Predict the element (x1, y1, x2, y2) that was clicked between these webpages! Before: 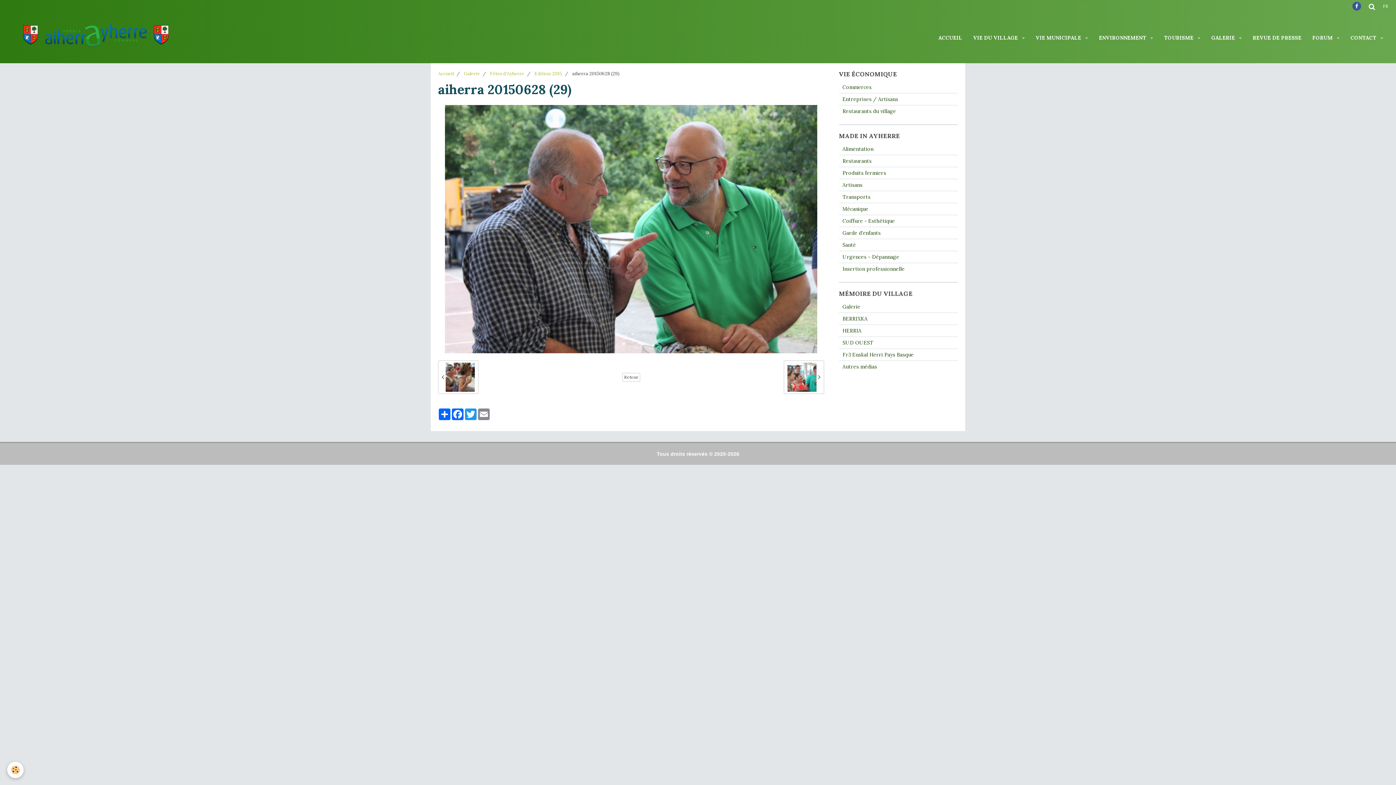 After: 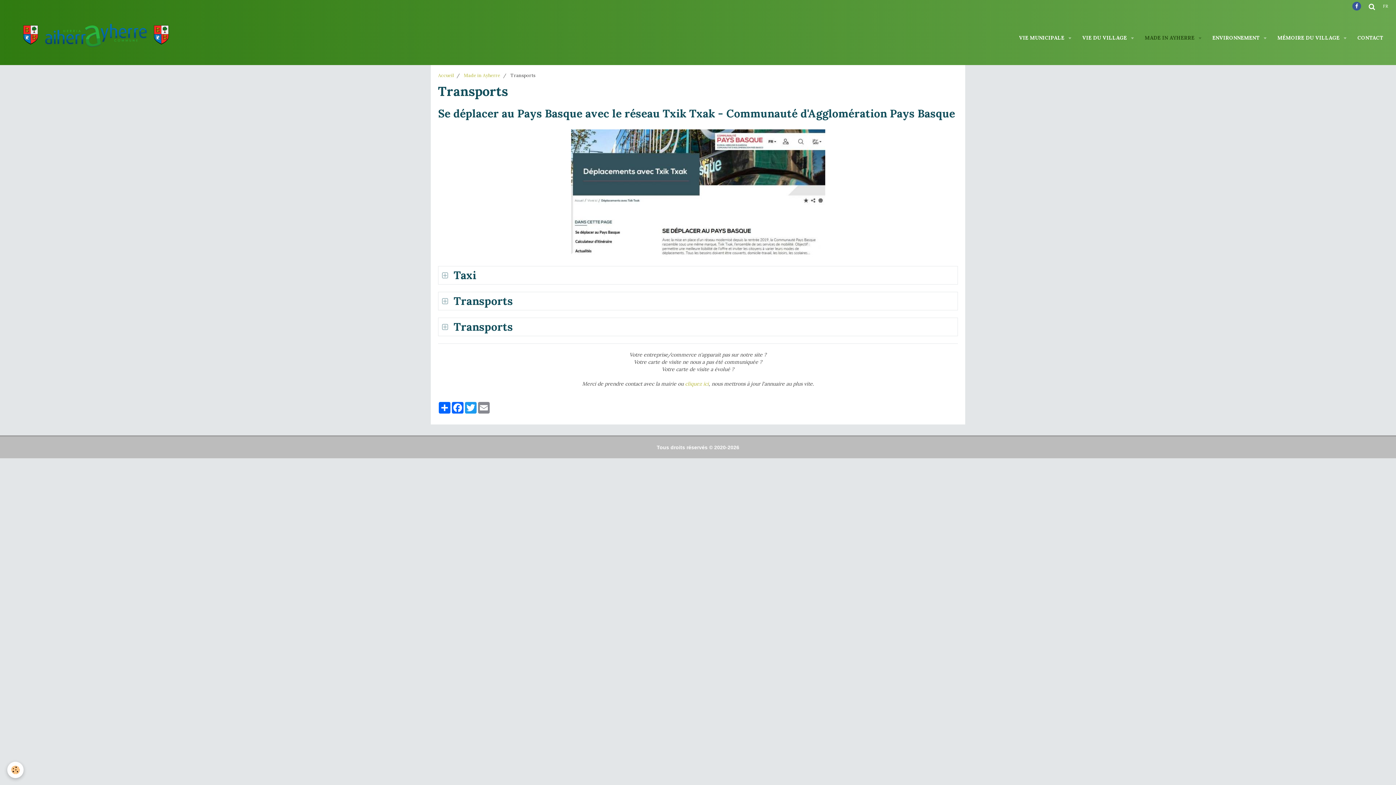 Action: label: Transports bbox: (839, 191, 958, 202)